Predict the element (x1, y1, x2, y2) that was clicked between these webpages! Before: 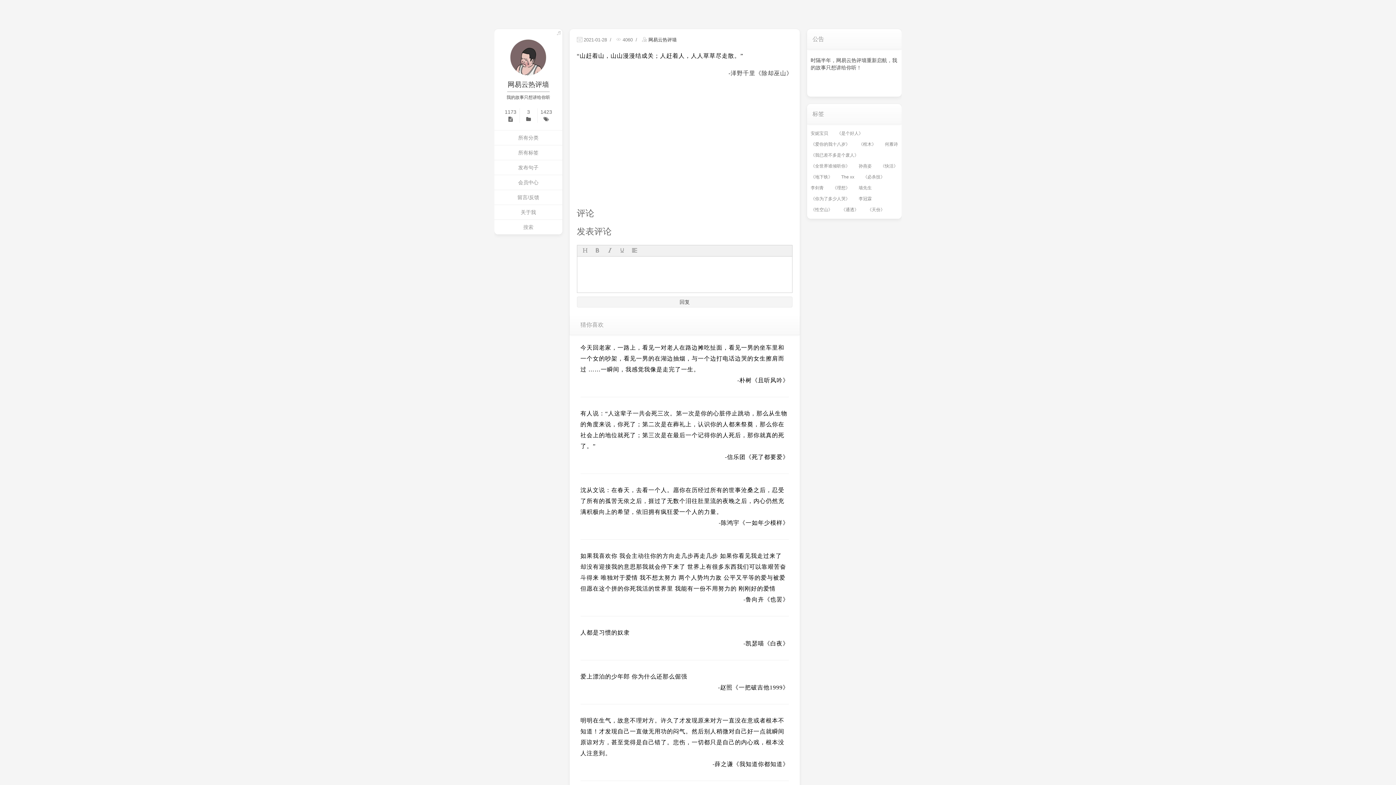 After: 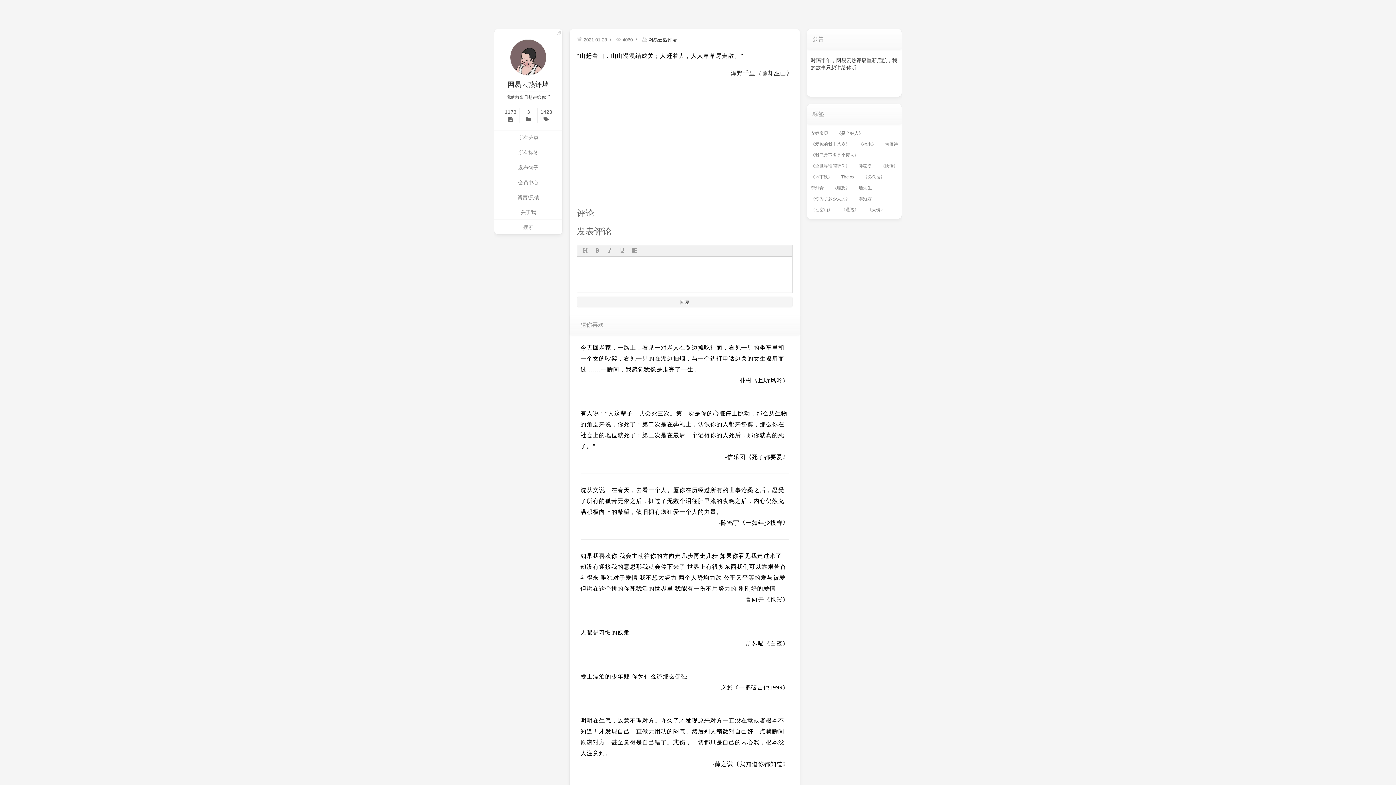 Action: label: 网易云热评墙 bbox: (648, 36, 676, 43)